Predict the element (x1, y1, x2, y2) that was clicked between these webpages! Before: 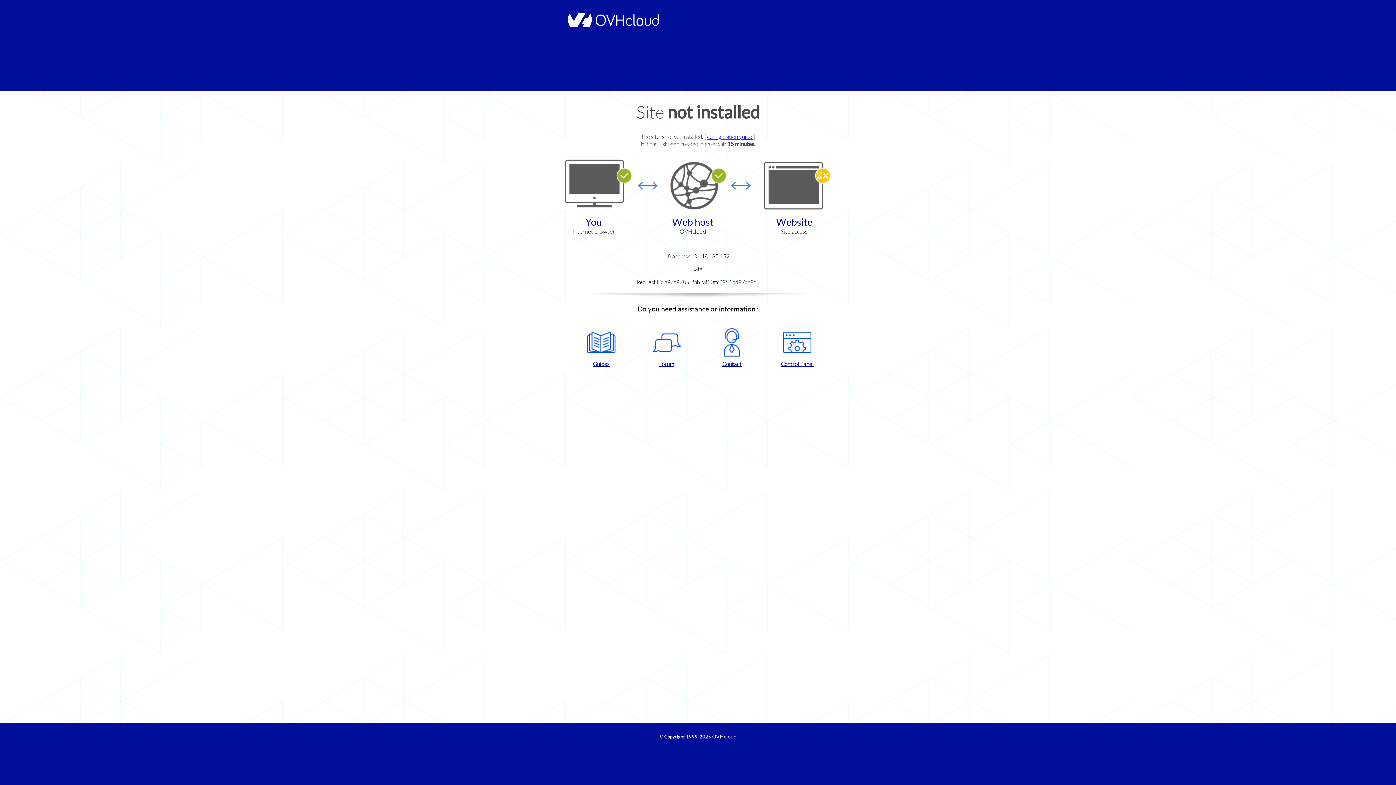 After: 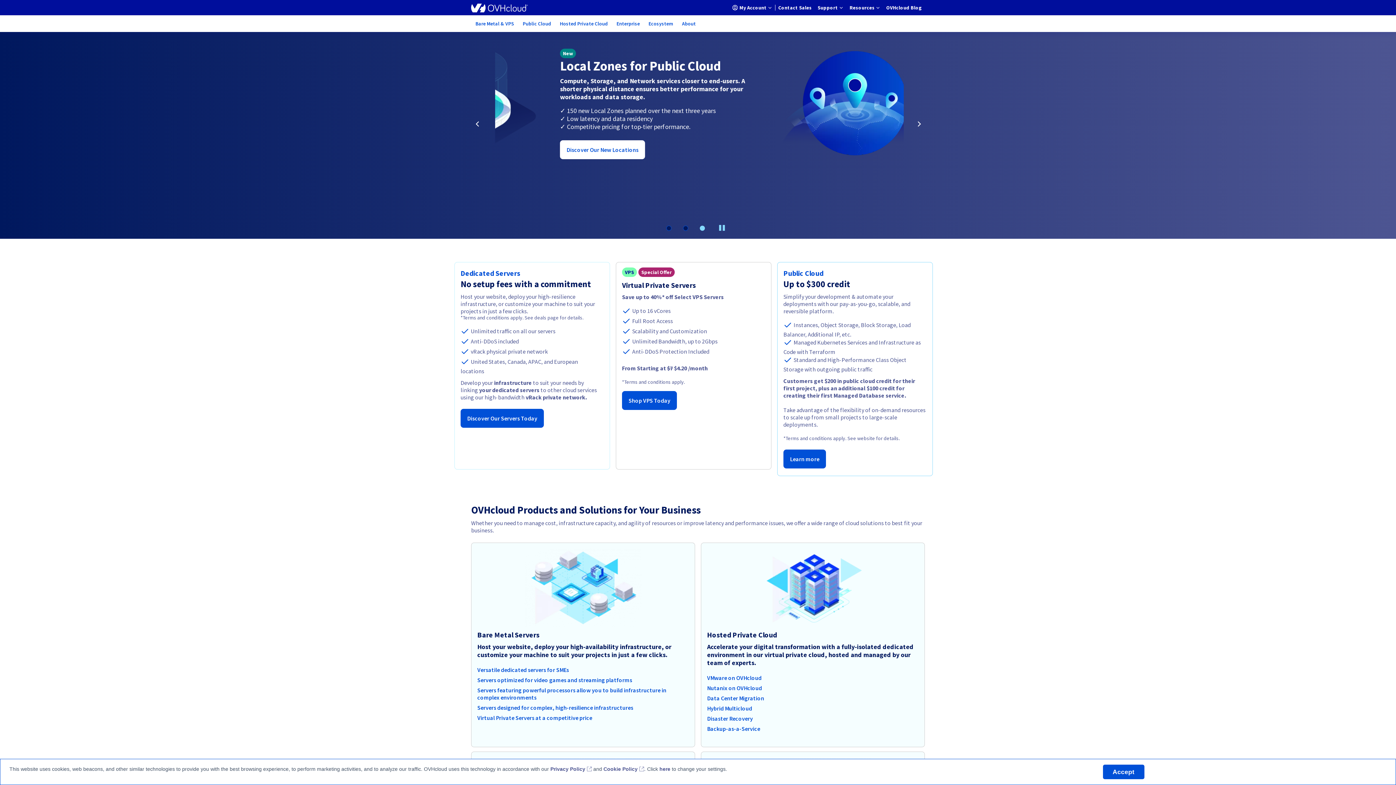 Action: bbox: (712, 734, 736, 740) label: OVHcloud